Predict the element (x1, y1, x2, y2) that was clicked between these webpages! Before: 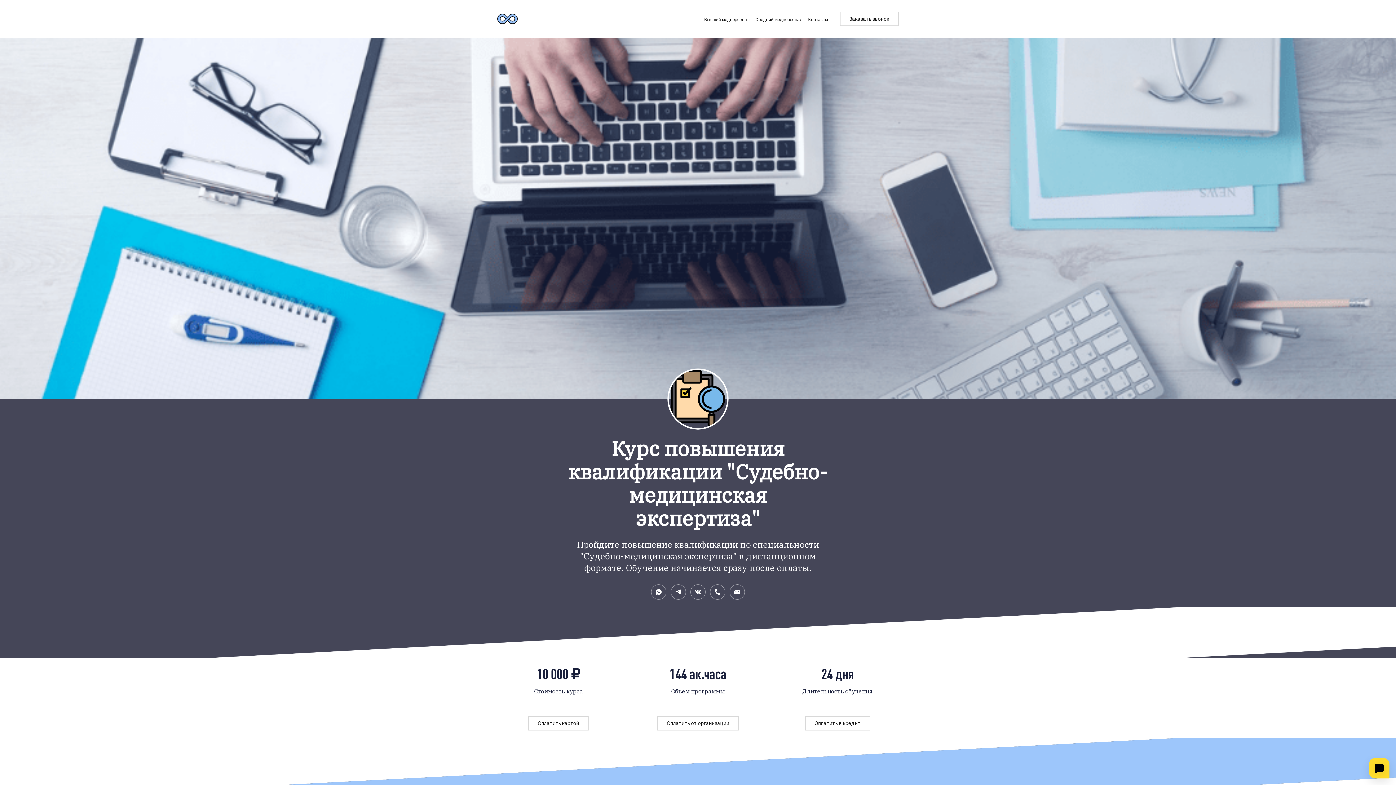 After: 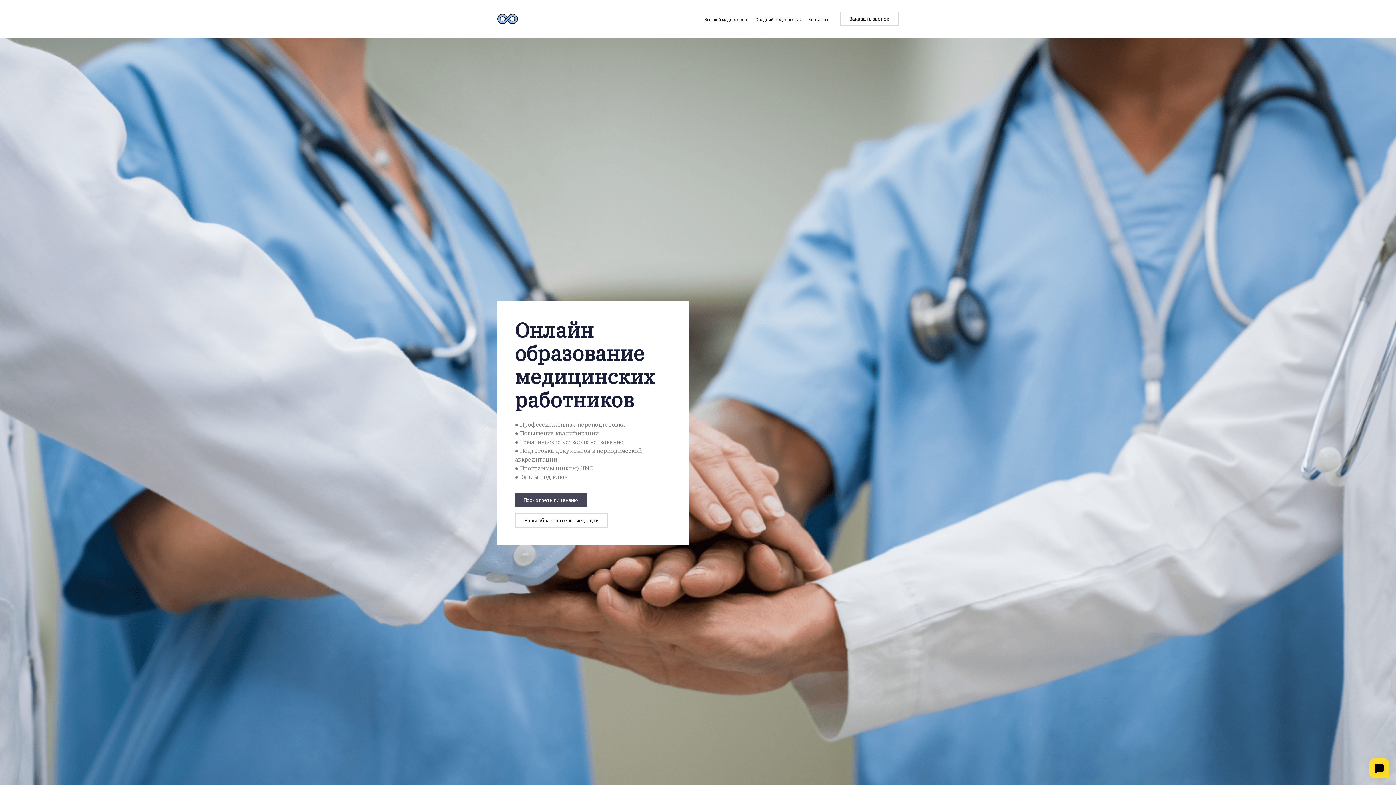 Action: bbox: (497, 8, 584, 29)